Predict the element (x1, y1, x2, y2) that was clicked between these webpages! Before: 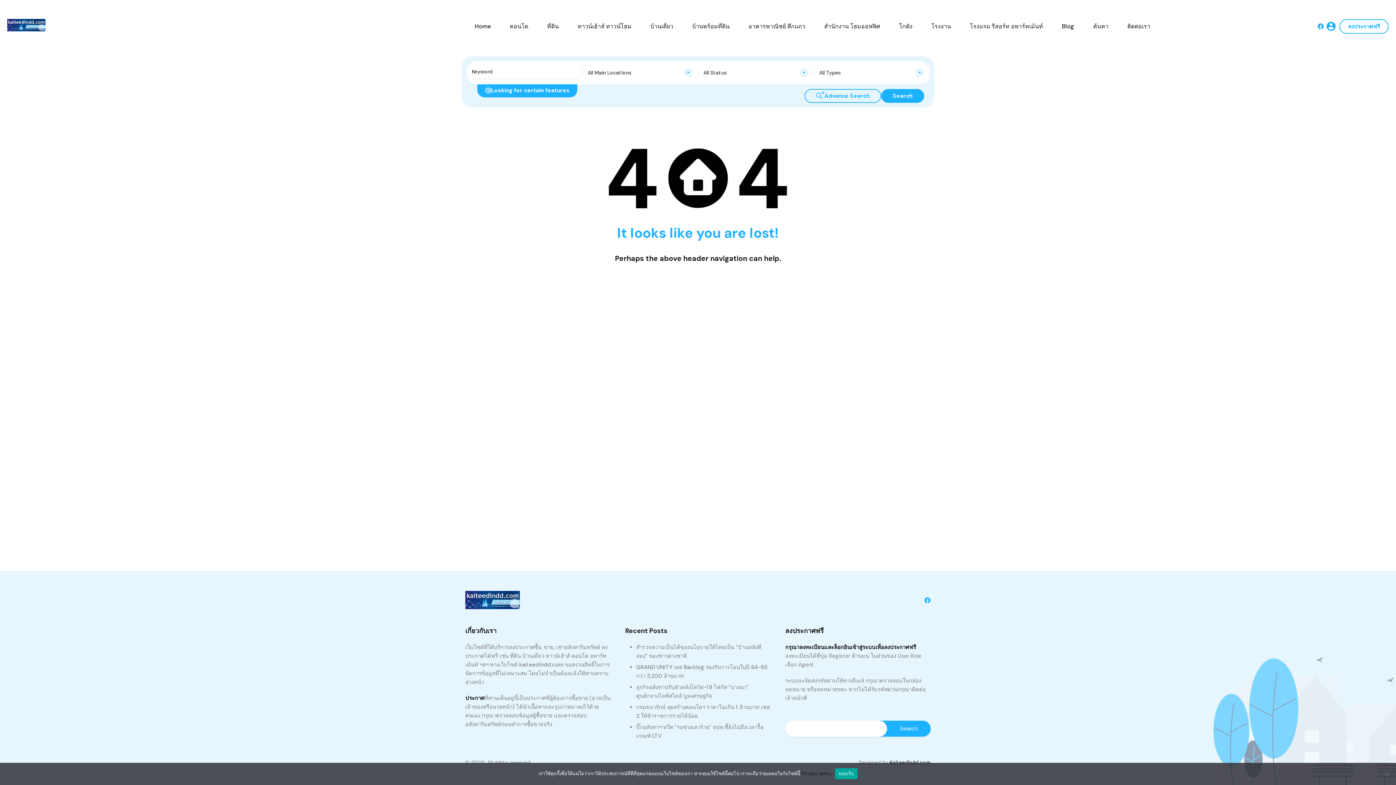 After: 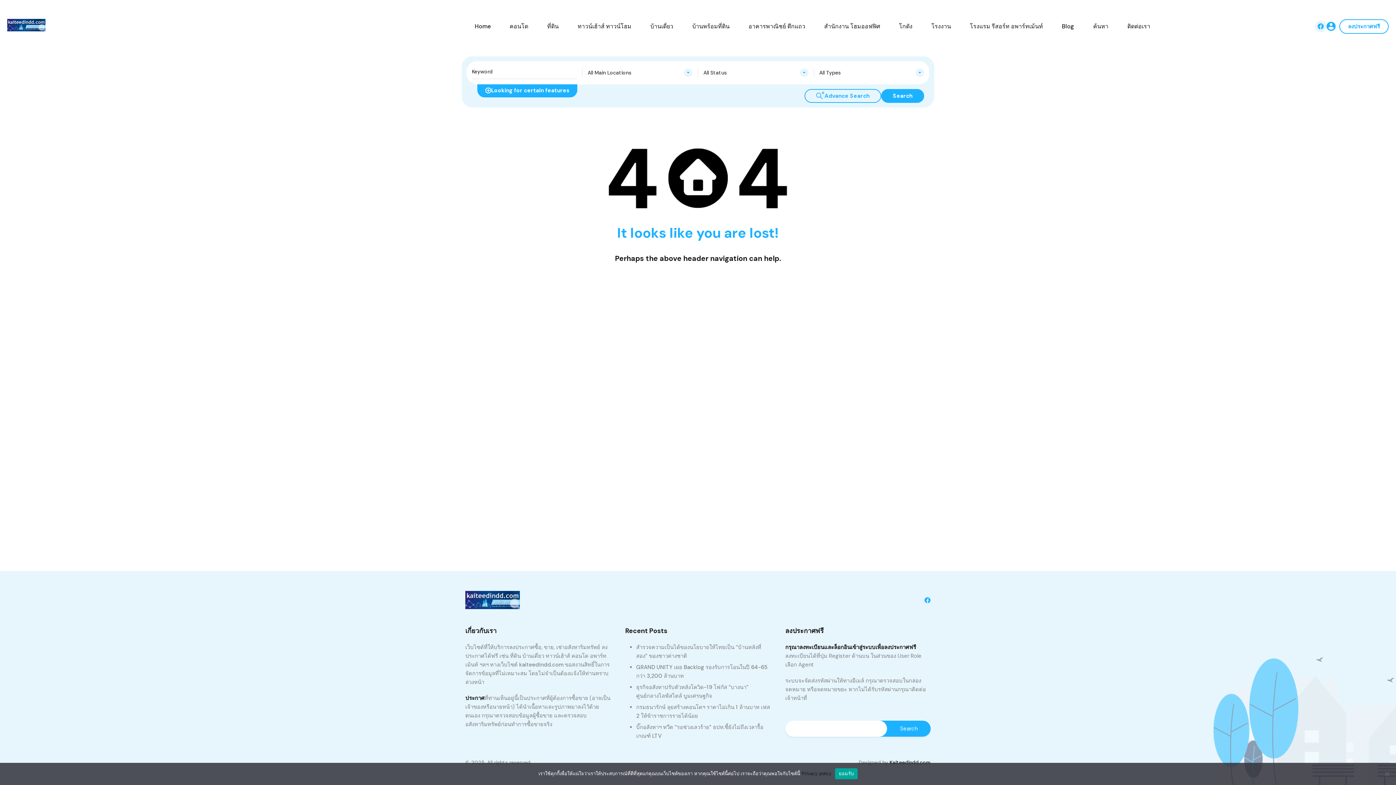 Action: bbox: (1315, 20, 1326, 32)